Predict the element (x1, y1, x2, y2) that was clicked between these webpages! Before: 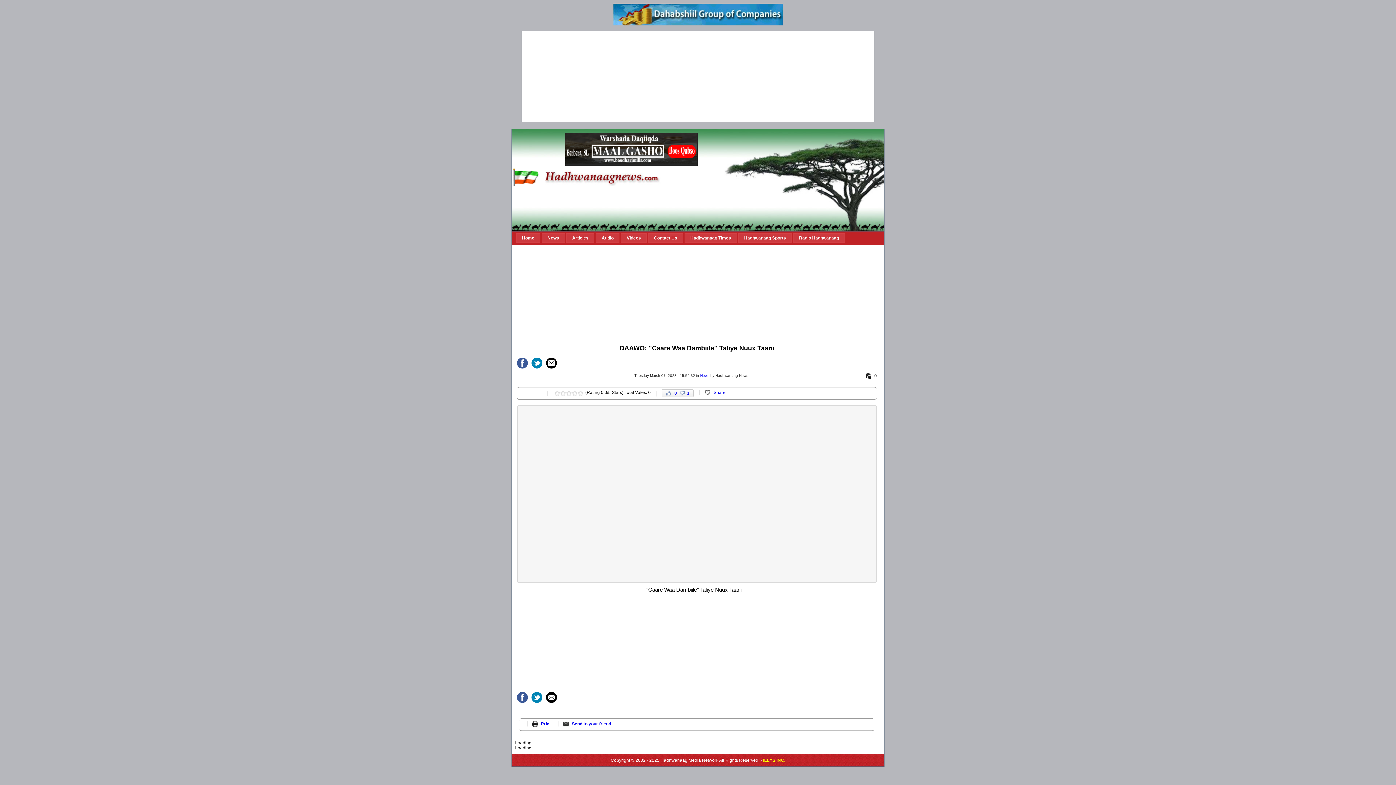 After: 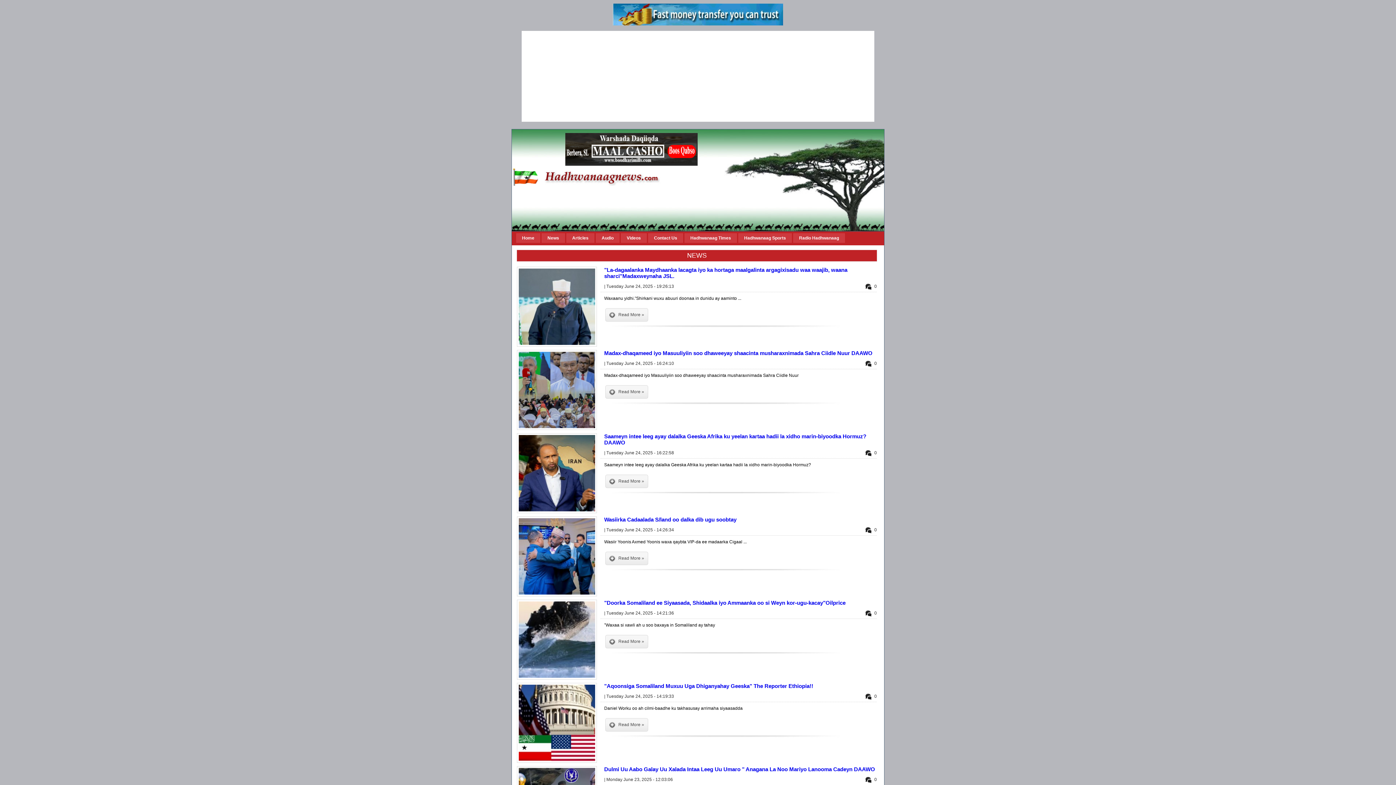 Action: label: News bbox: (700, 373, 709, 377)